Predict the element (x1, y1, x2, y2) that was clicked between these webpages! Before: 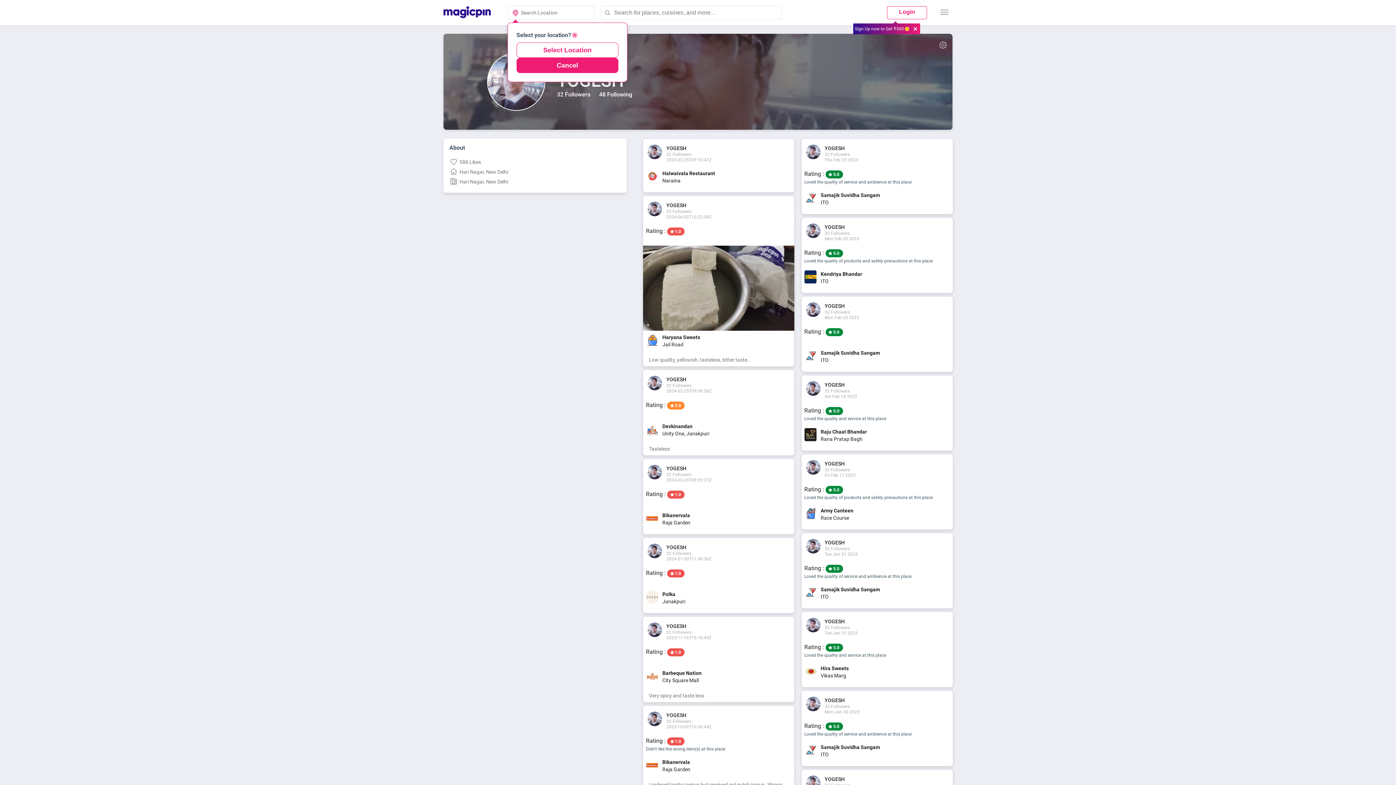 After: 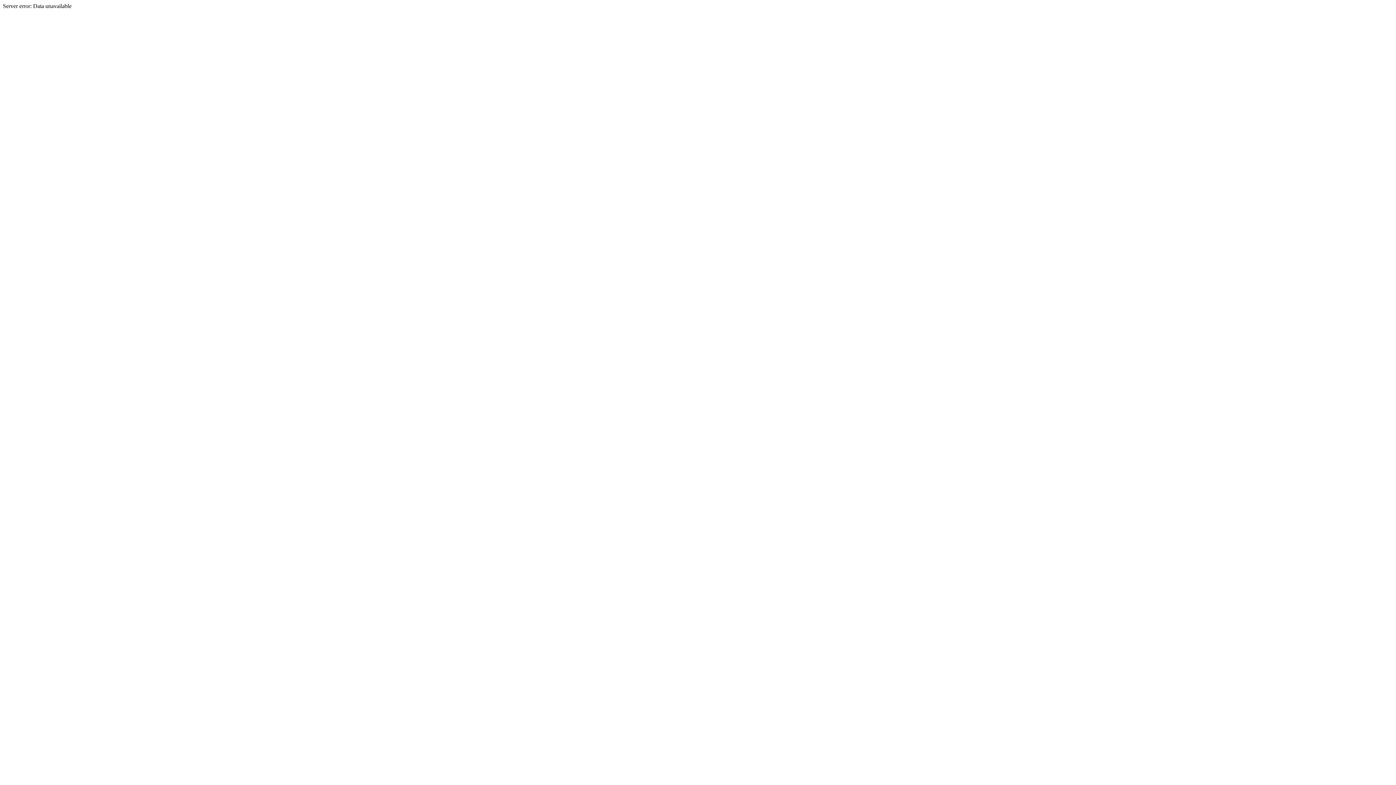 Action: bbox: (643, 509, 794, 529) label: Bikanervala
Raja Garden